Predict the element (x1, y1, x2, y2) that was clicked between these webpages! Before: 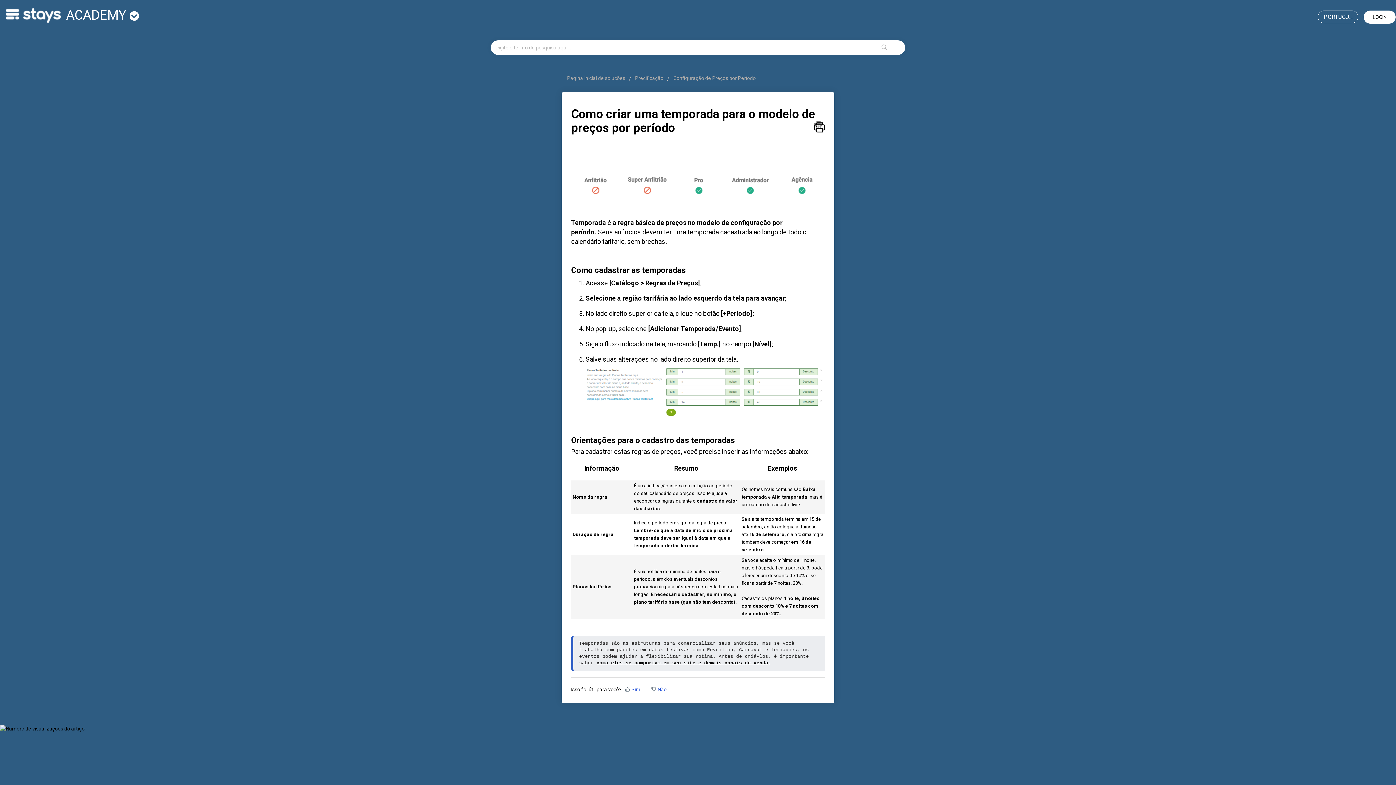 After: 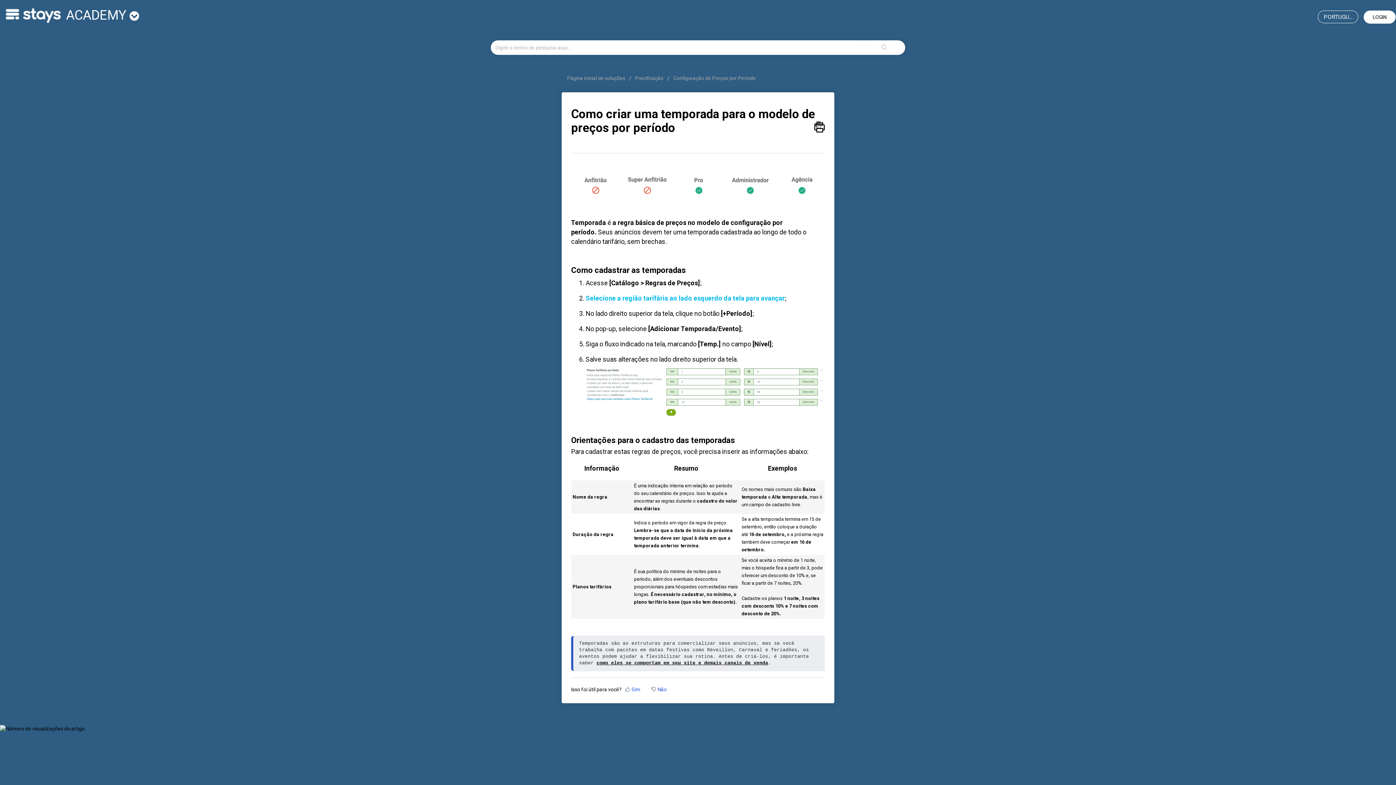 Action: label: Selecione a região tarifária ao lado esquerdo da tela para avançar bbox: (585, 294, 785, 302)